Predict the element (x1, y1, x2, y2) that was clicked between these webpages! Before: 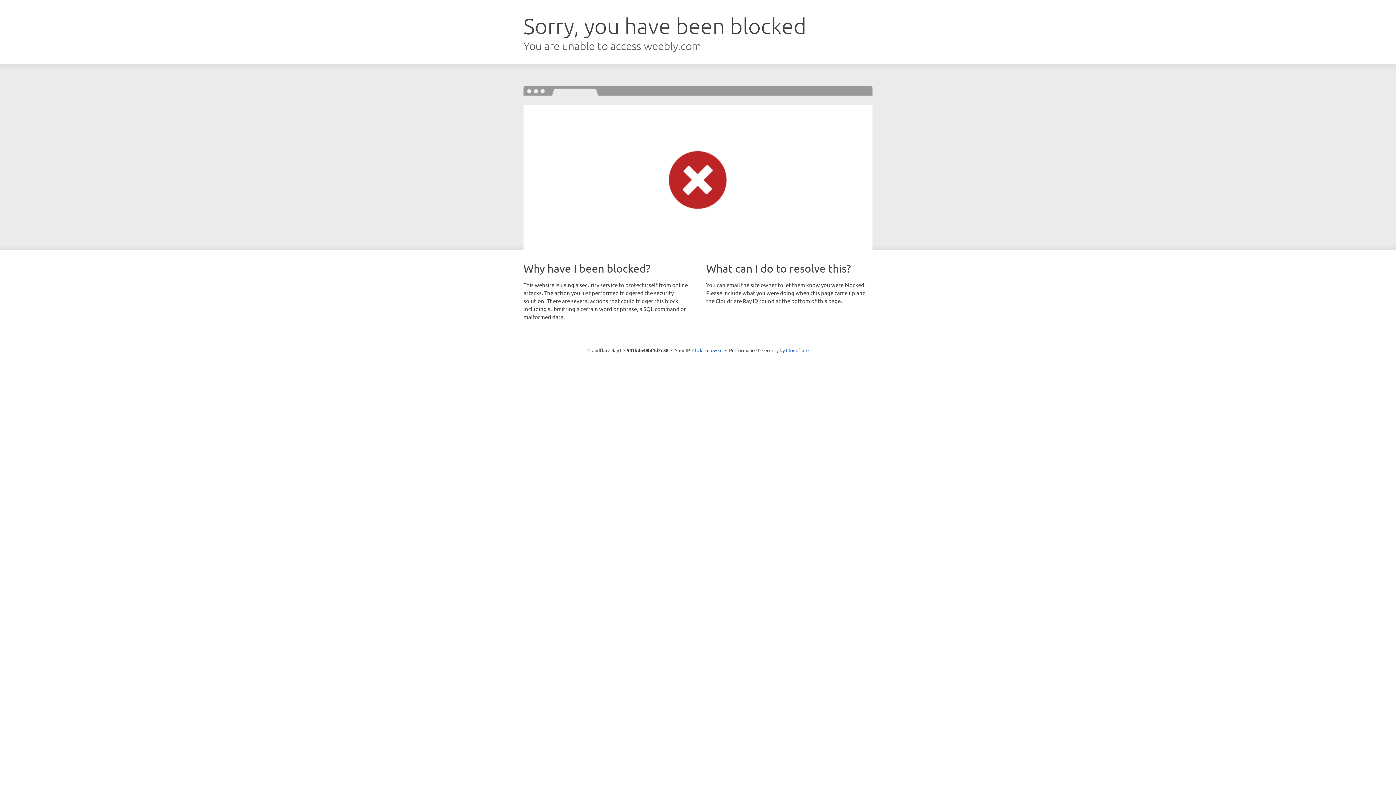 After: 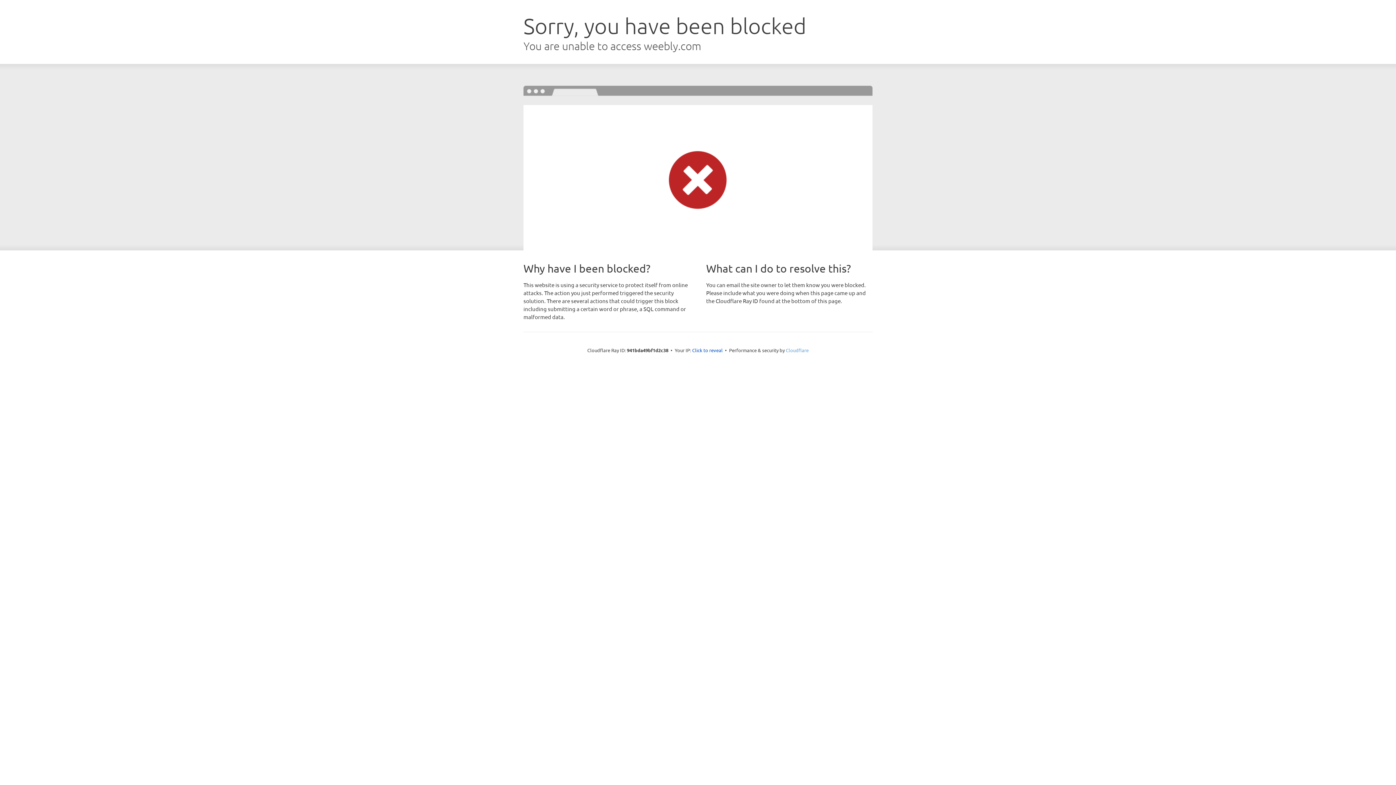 Action: bbox: (786, 347, 808, 353) label: Cloudflare